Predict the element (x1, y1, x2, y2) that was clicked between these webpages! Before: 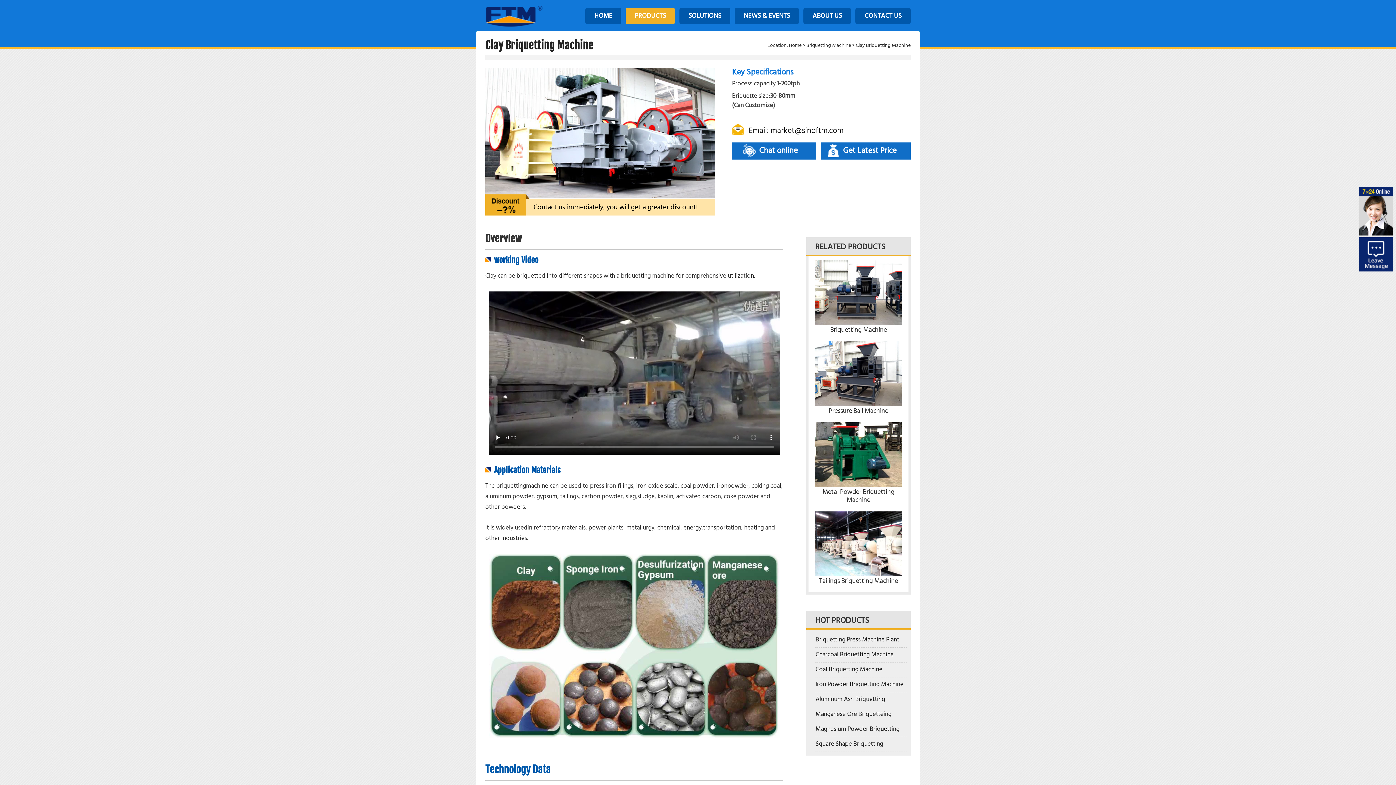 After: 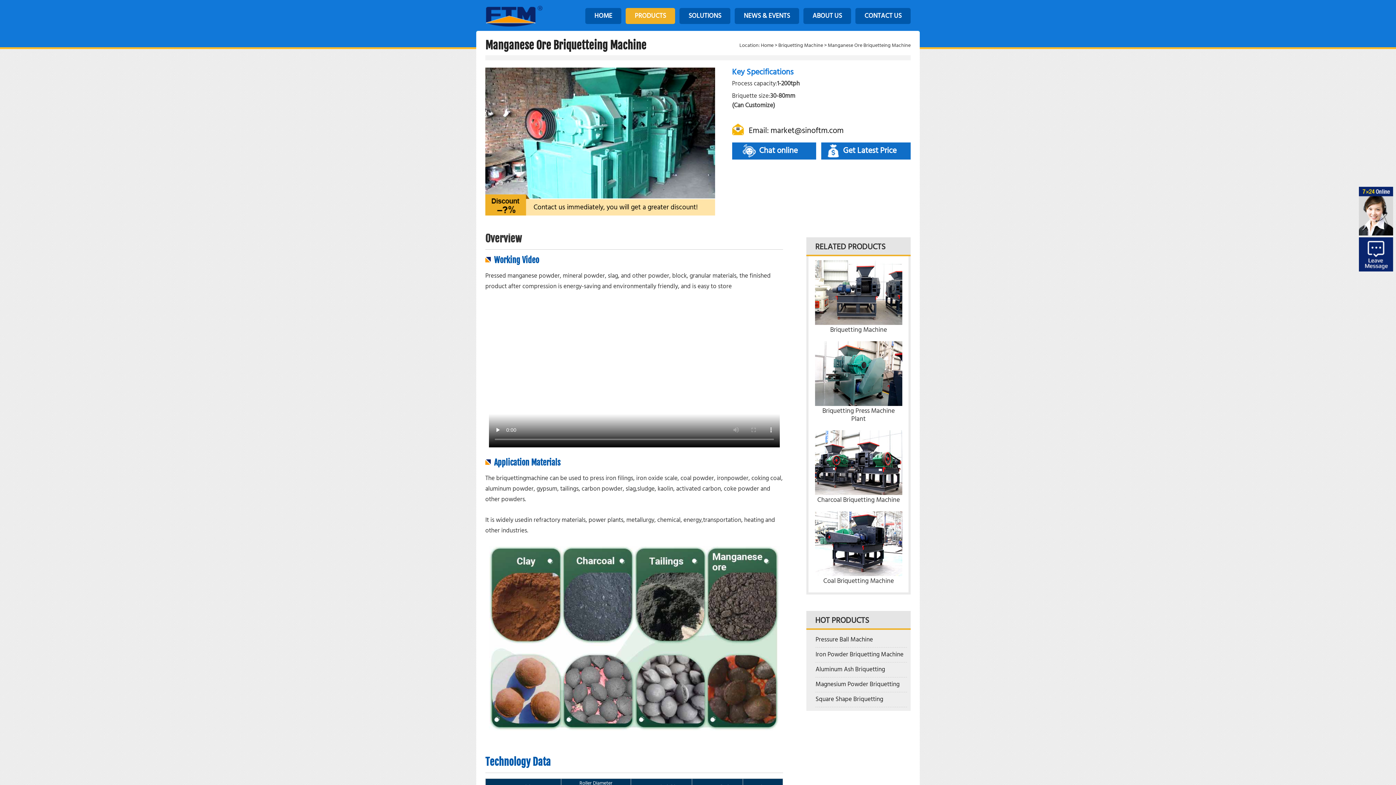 Action: bbox: (815, 707, 907, 722) label: Manganese Ore Briquetteing Machine